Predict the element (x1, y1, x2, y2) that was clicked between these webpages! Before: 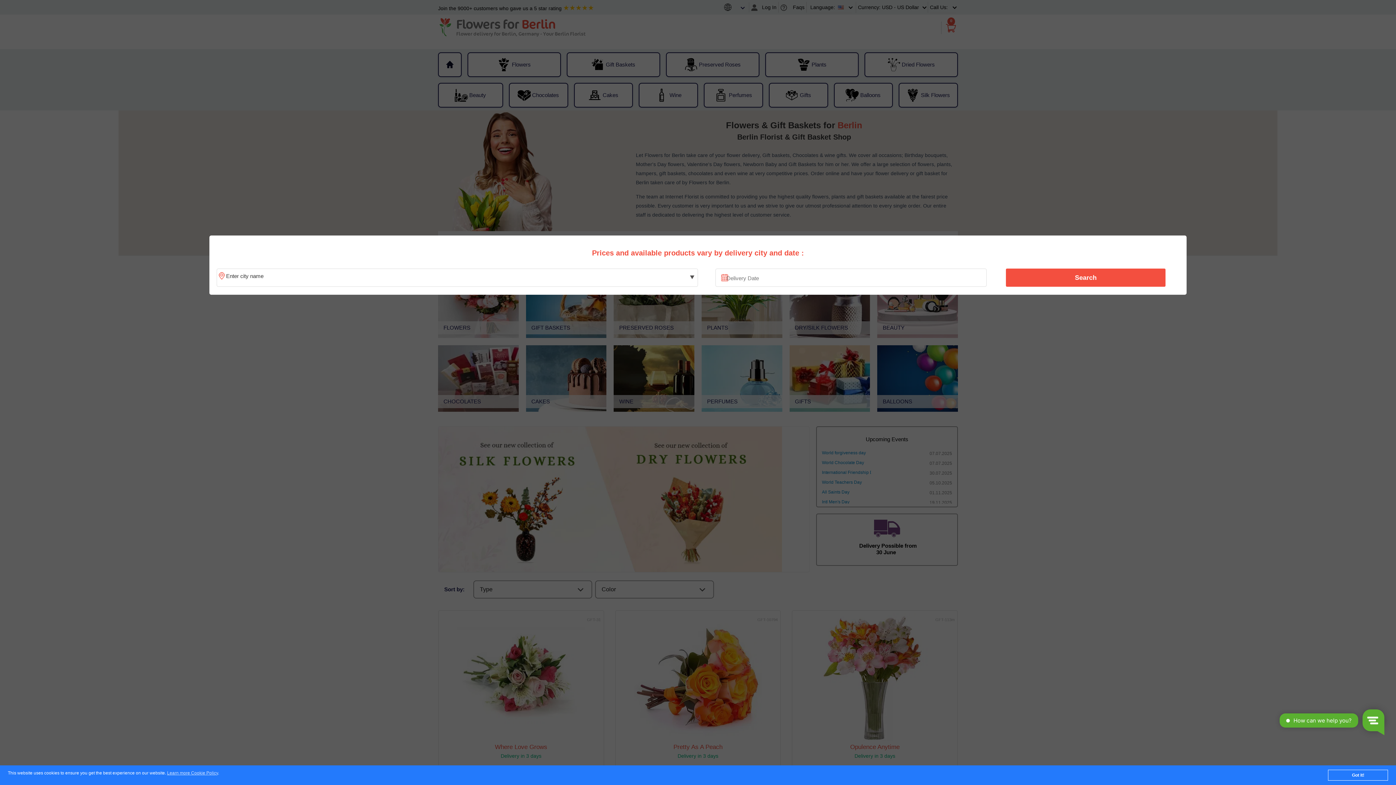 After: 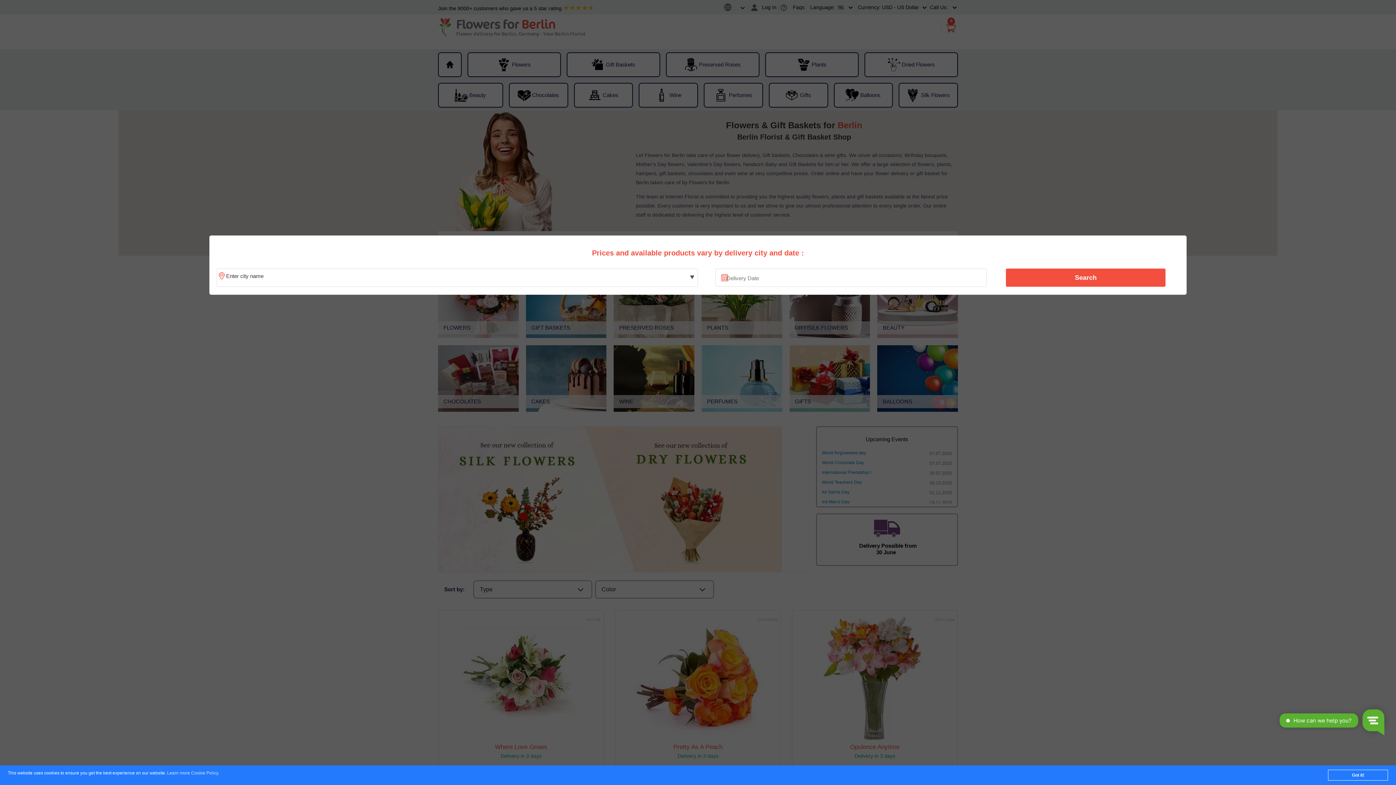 Action: label: Learn more Cookie Policy bbox: (167, 771, 218, 776)